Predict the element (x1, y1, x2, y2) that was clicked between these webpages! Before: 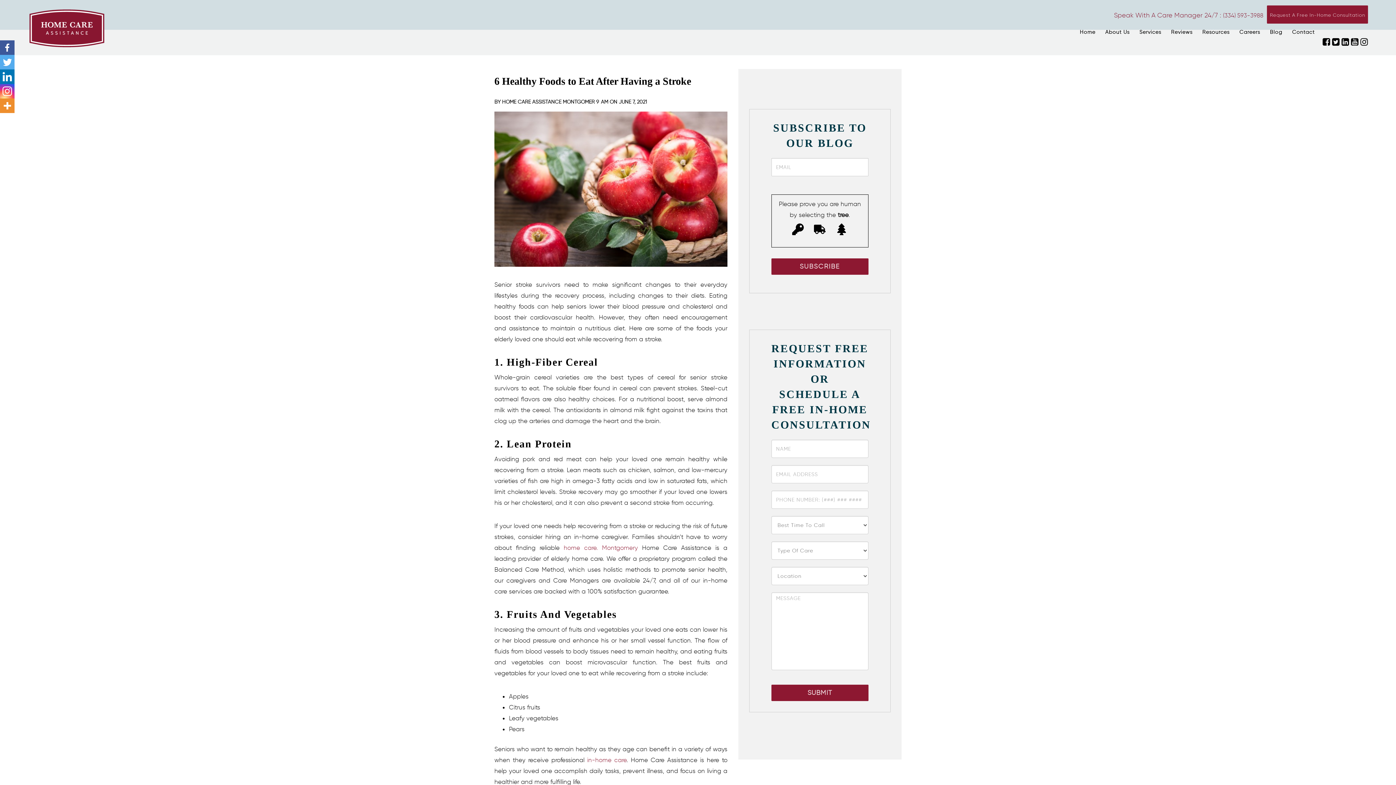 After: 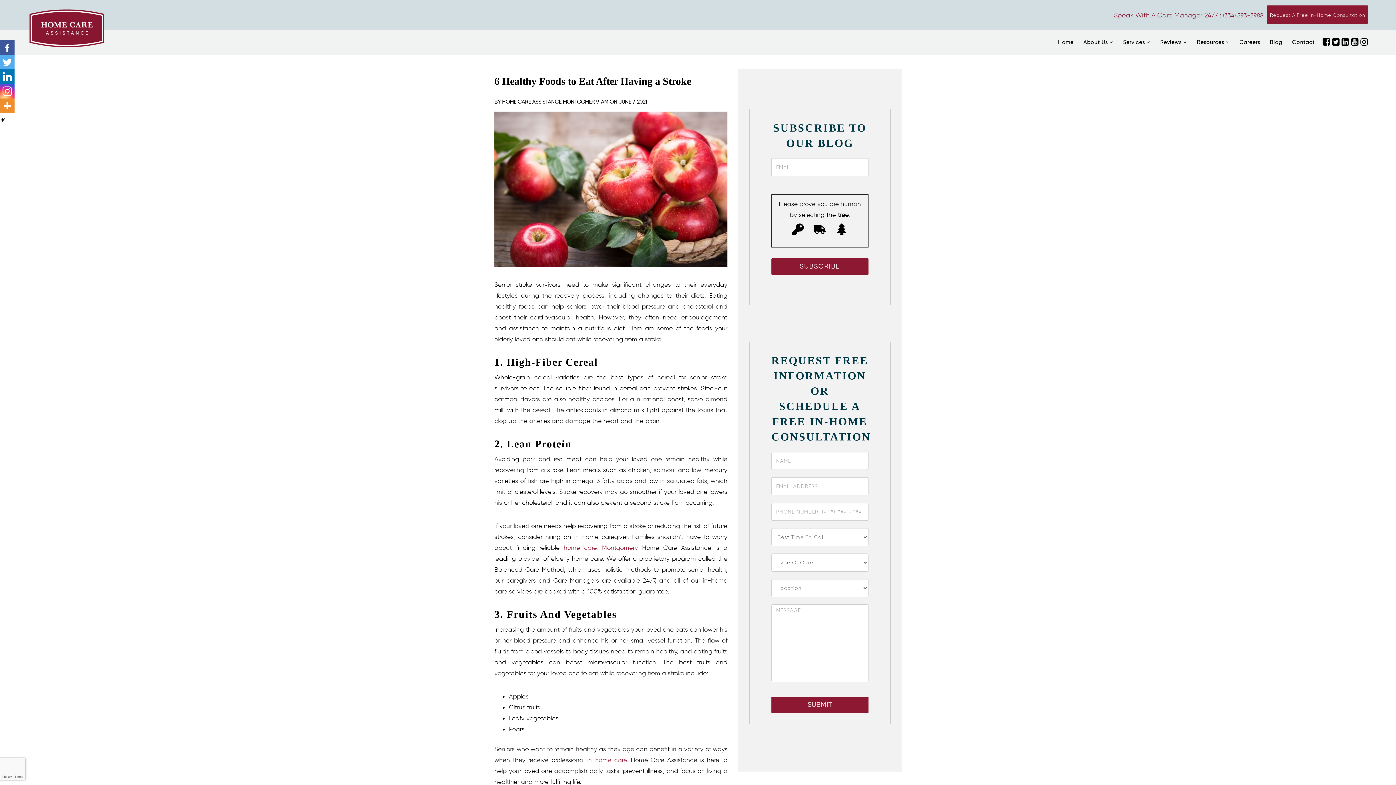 Action: bbox: (0, 54, 14, 69)